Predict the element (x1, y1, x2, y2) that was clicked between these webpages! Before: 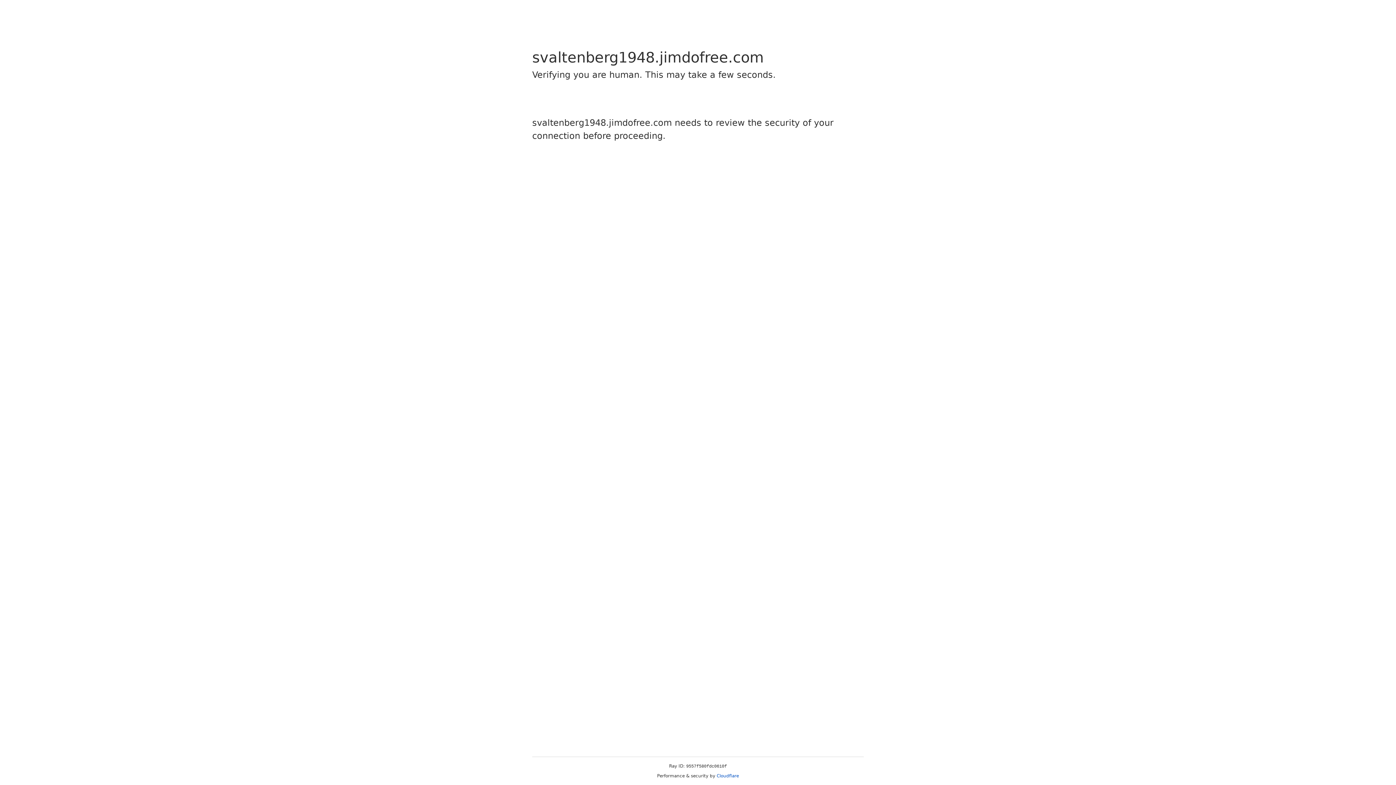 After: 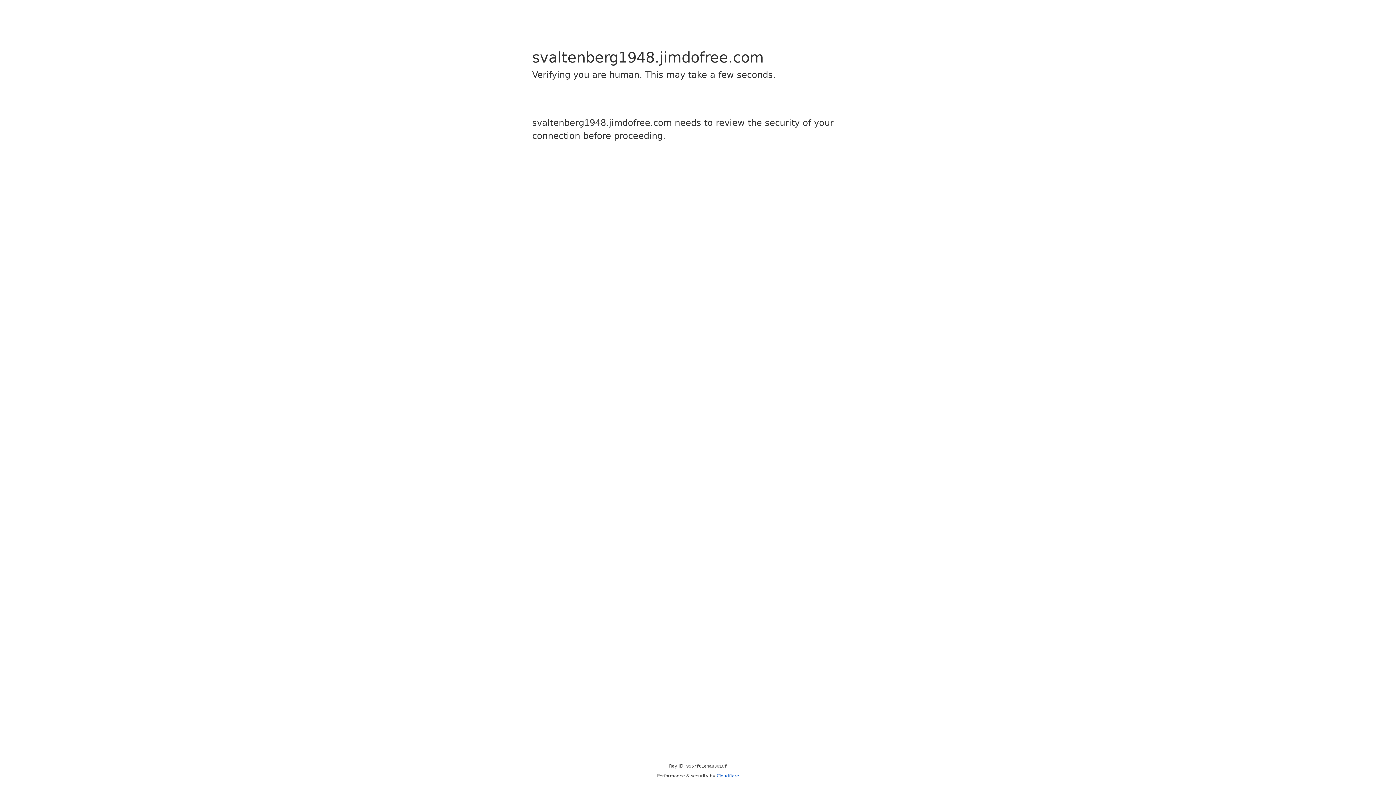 Action: bbox: (716, 773, 739, 778) label: Cloudflare